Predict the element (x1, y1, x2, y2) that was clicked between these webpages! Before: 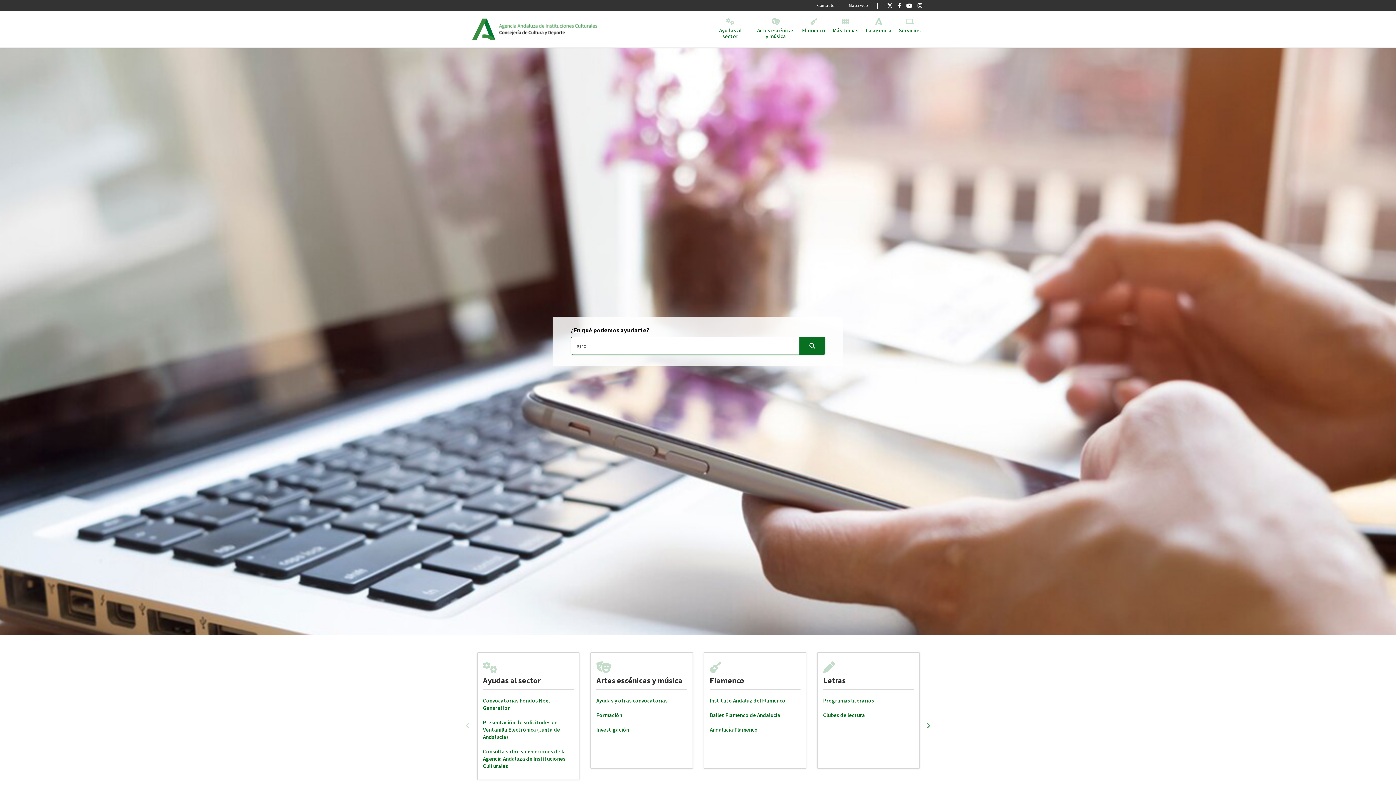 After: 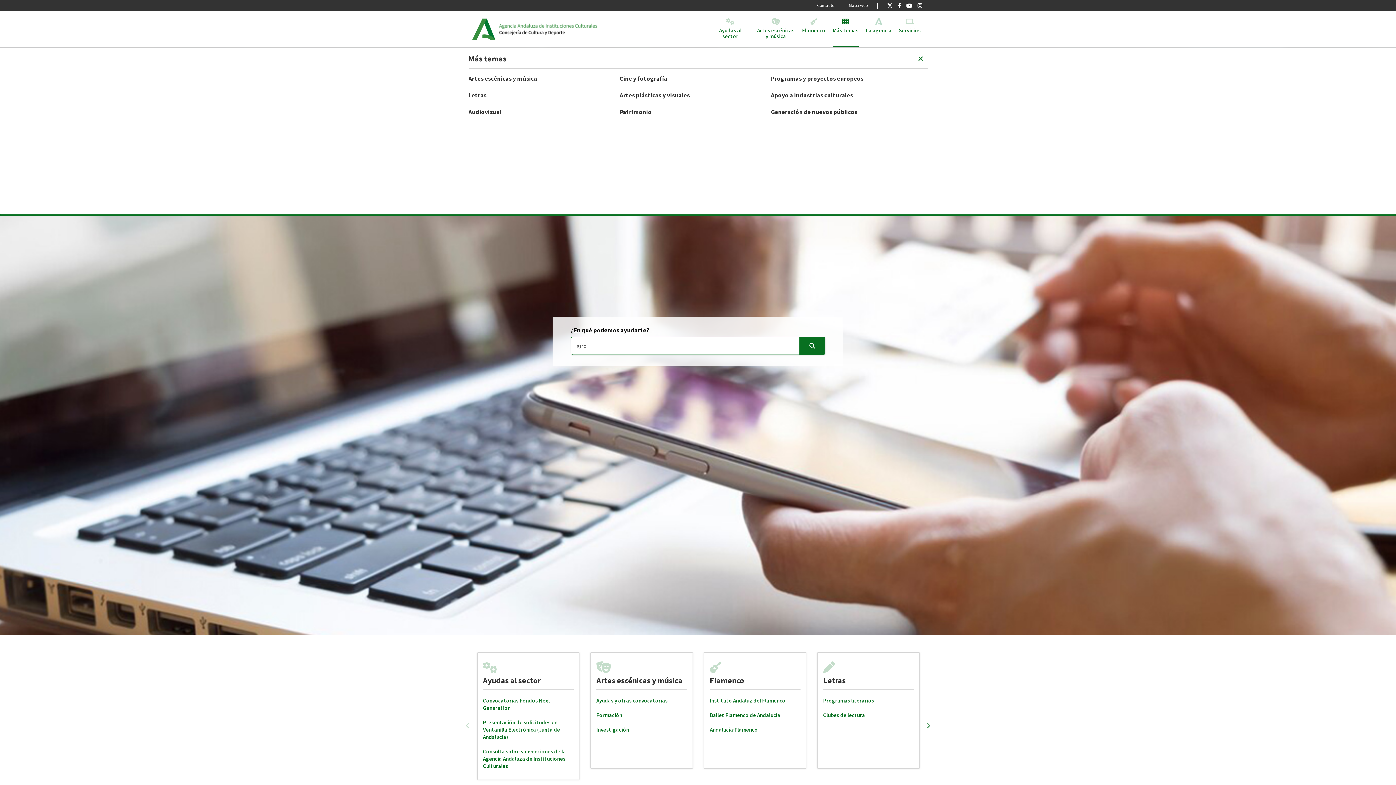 Action: label: Más temas bbox: (832, 11, 858, 47)